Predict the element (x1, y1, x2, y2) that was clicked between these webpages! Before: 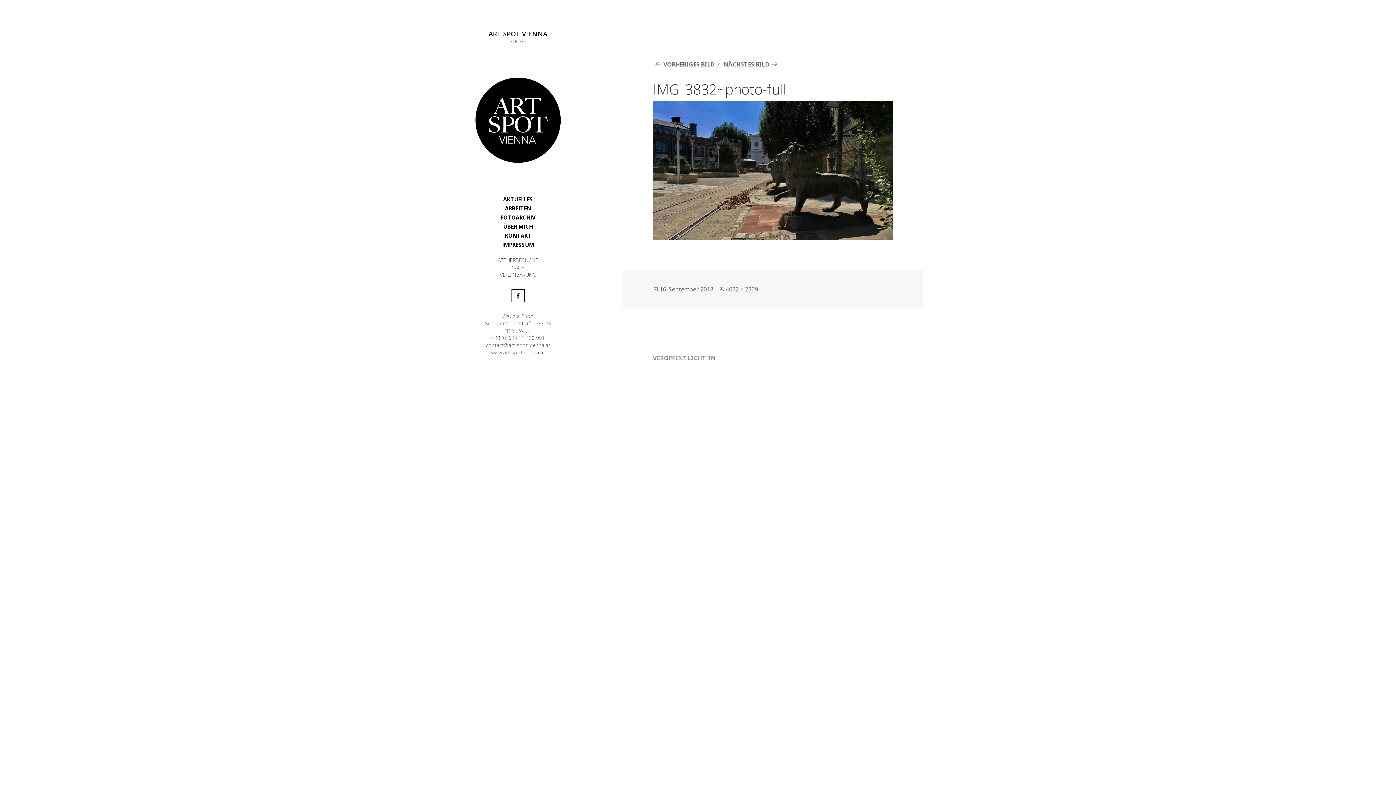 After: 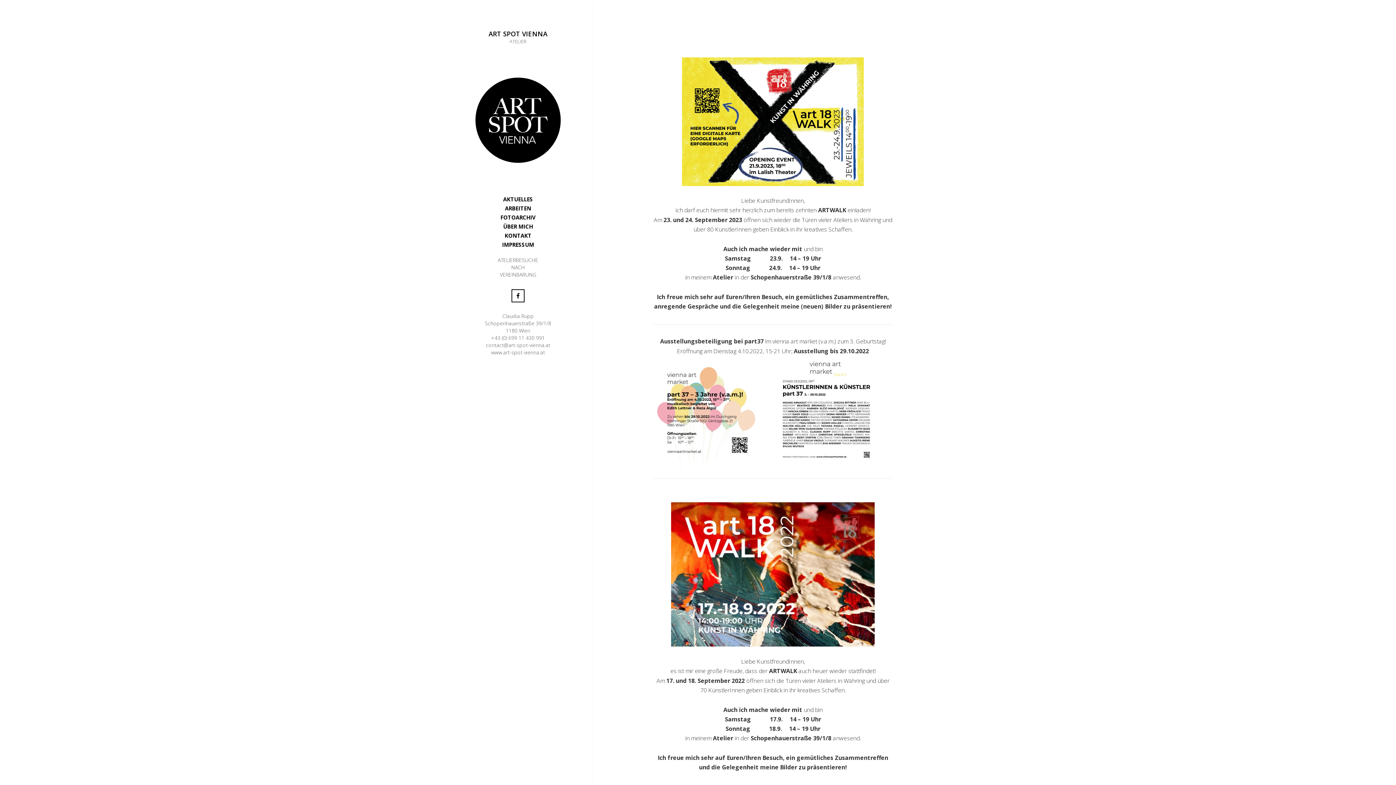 Action: label: AKTUELLES bbox: (503, 195, 533, 202)